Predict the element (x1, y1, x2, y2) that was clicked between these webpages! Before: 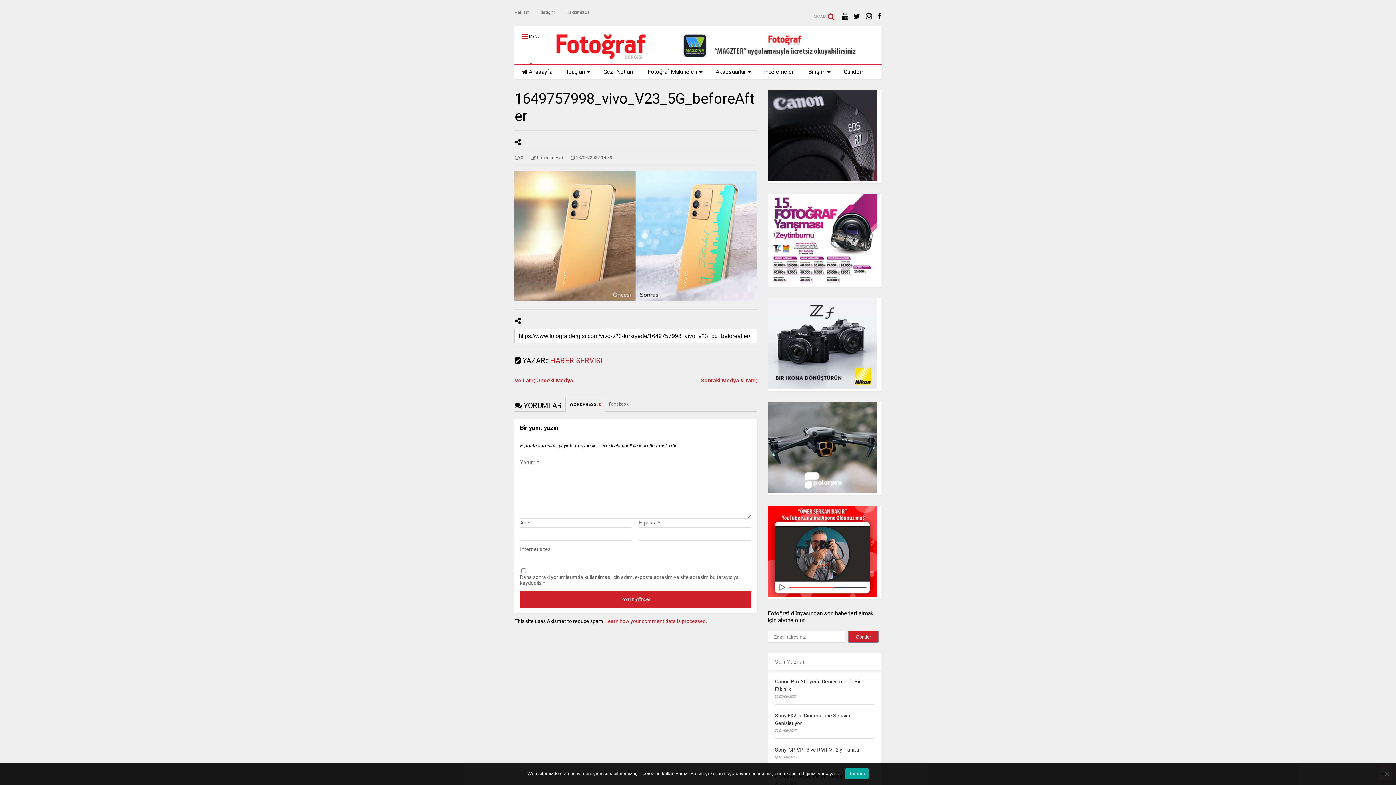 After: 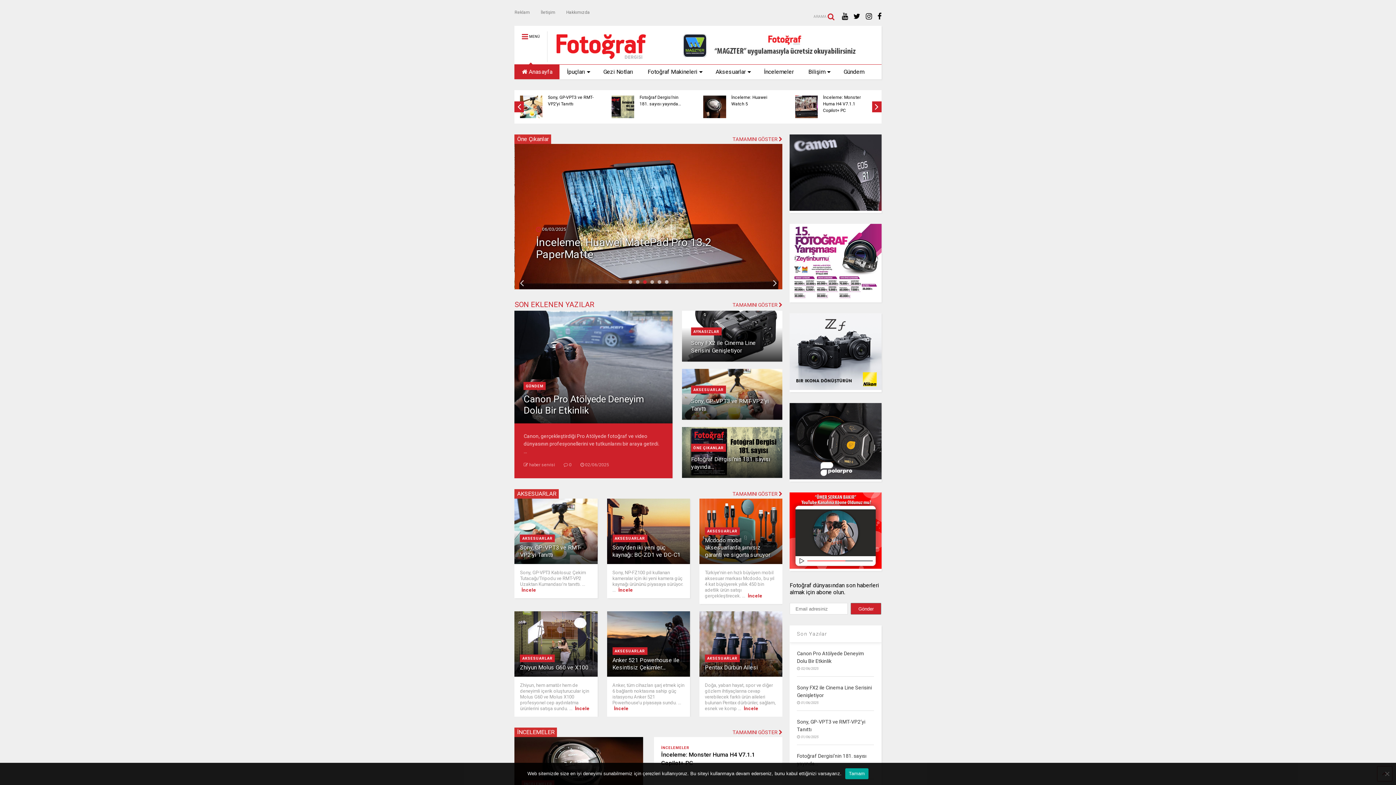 Action: bbox: (547, 53, 647, 64)